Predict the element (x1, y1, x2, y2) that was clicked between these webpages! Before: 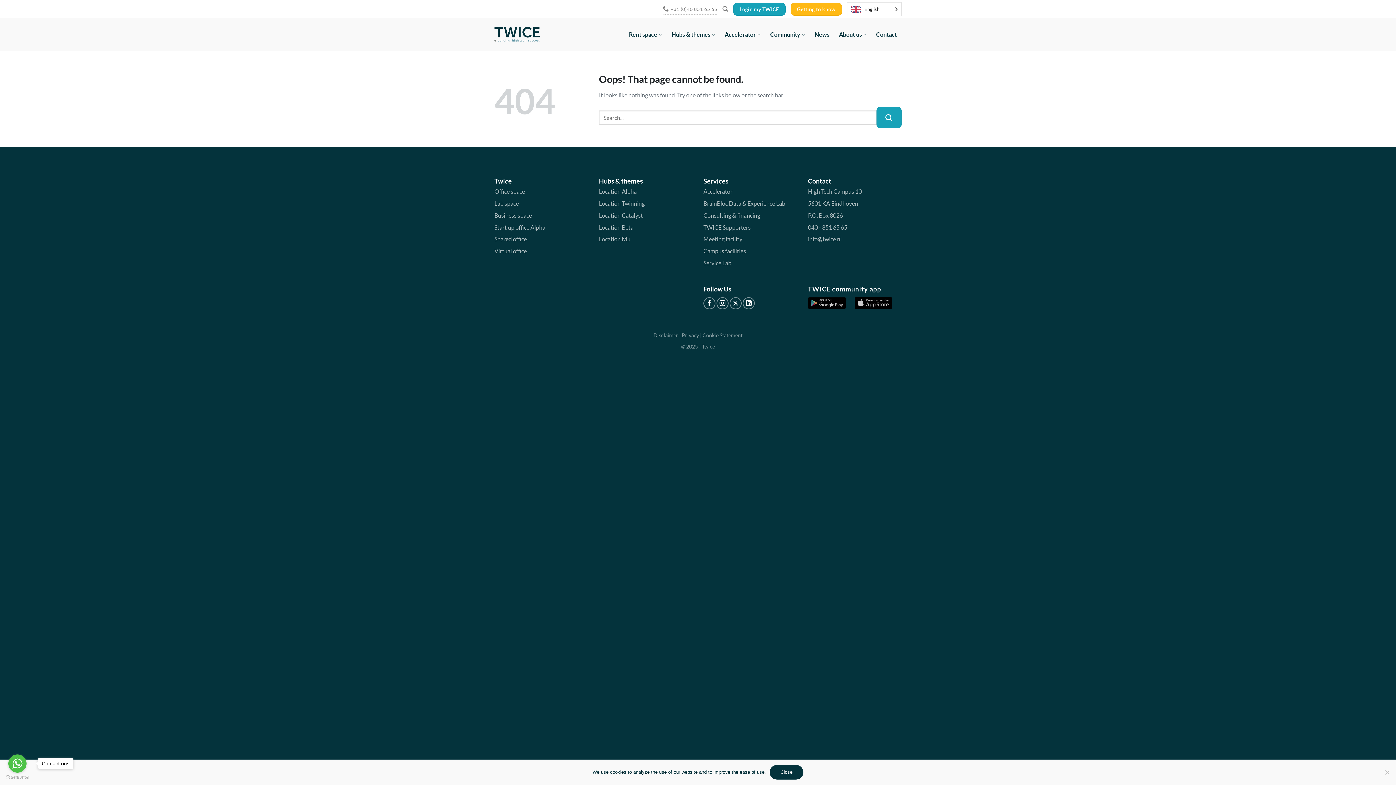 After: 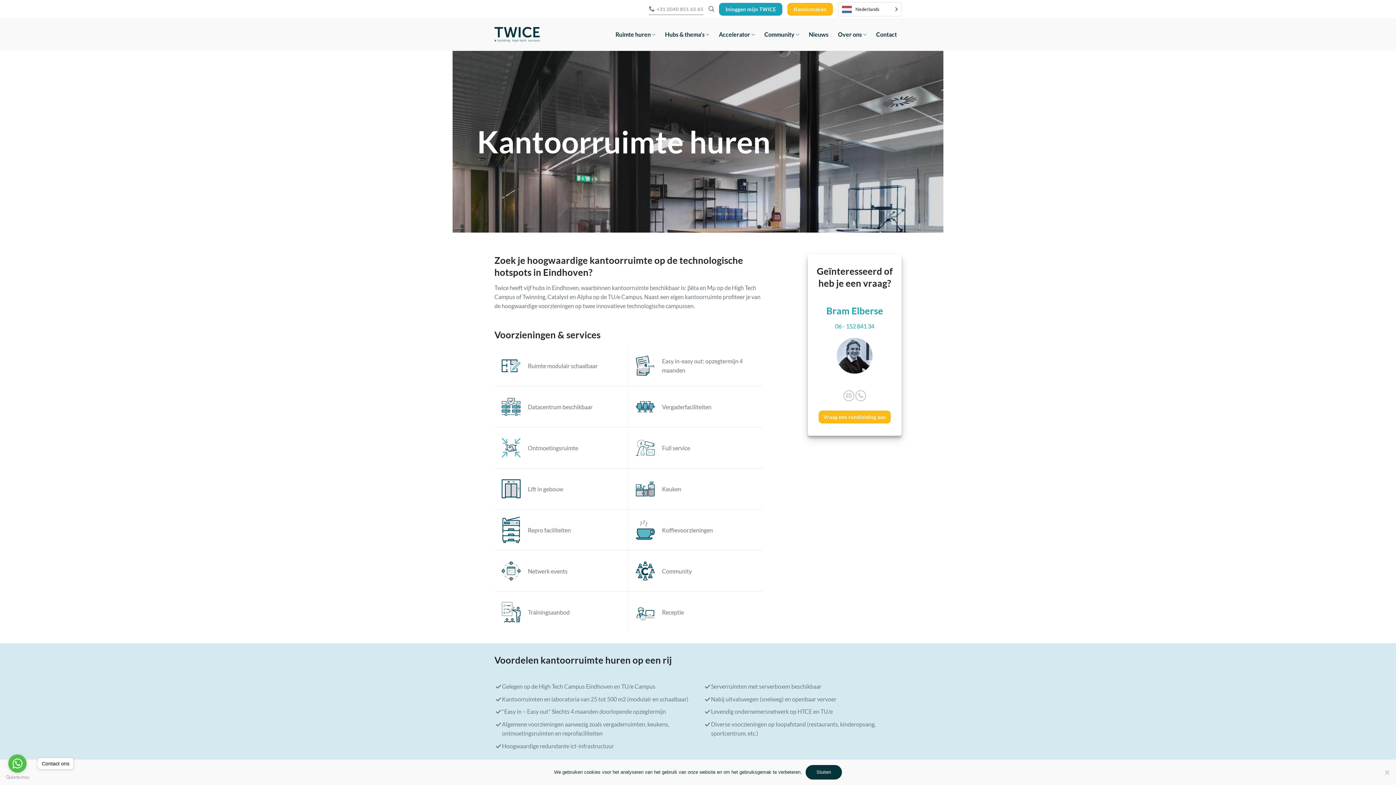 Action: label: Office space bbox: (494, 188, 525, 194)